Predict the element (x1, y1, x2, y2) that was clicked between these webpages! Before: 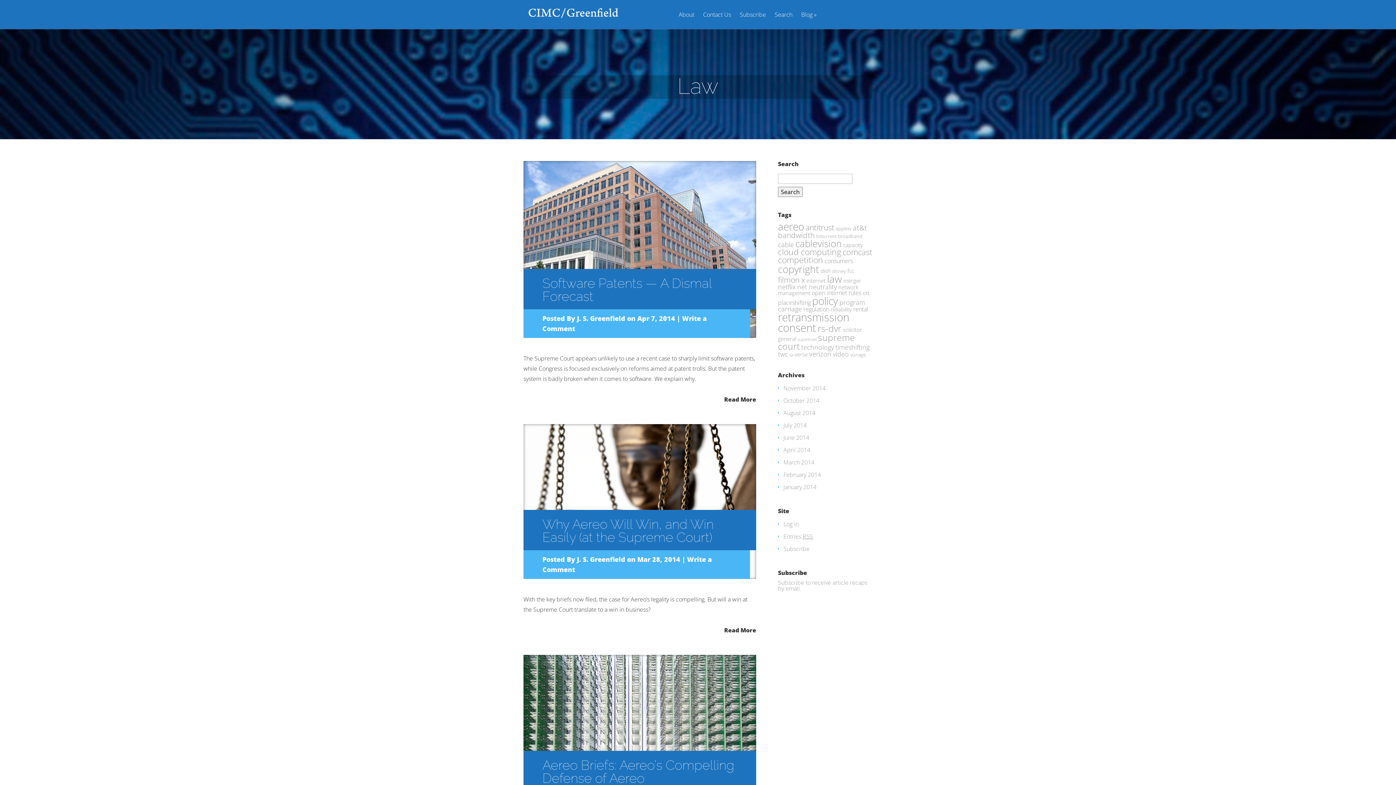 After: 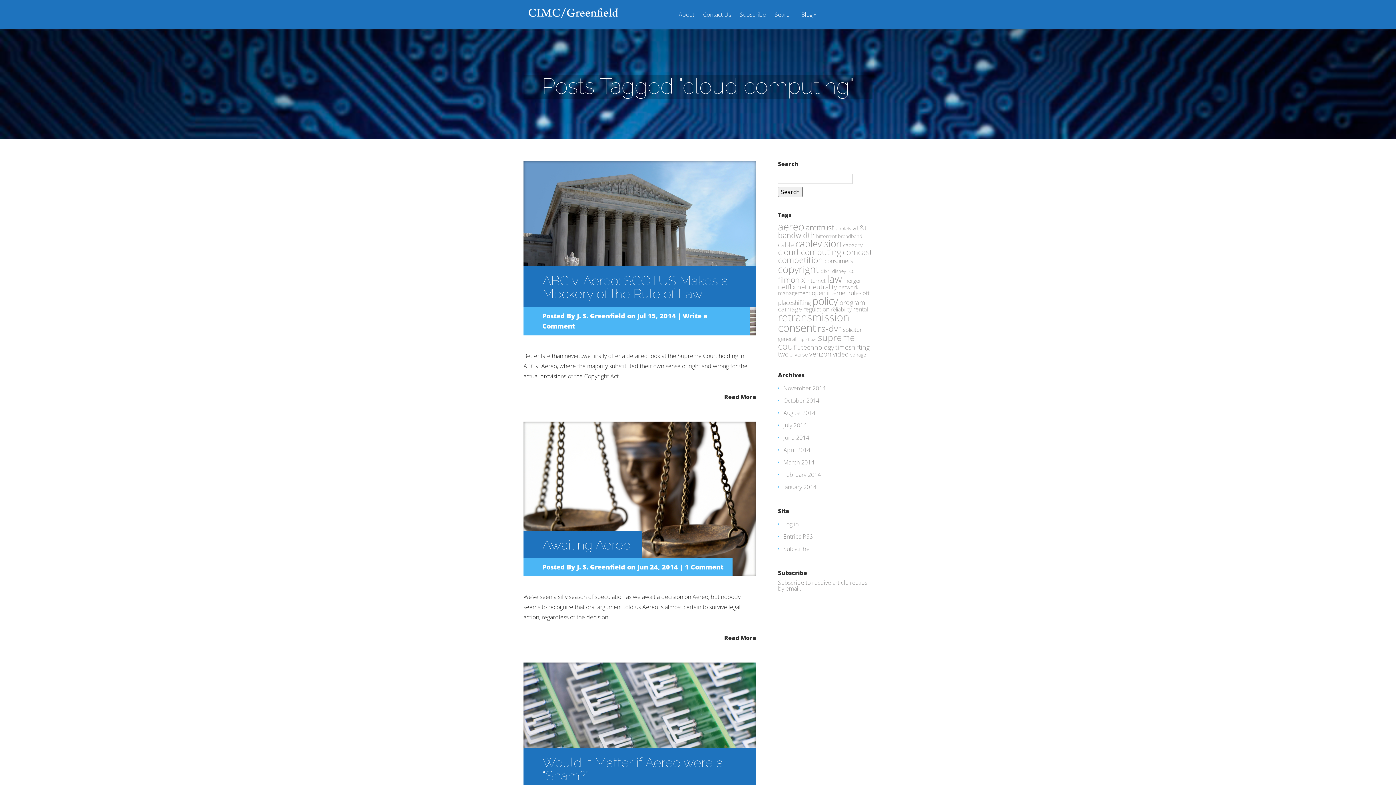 Action: label: cloud computing (12 items) bbox: (778, 246, 841, 257)